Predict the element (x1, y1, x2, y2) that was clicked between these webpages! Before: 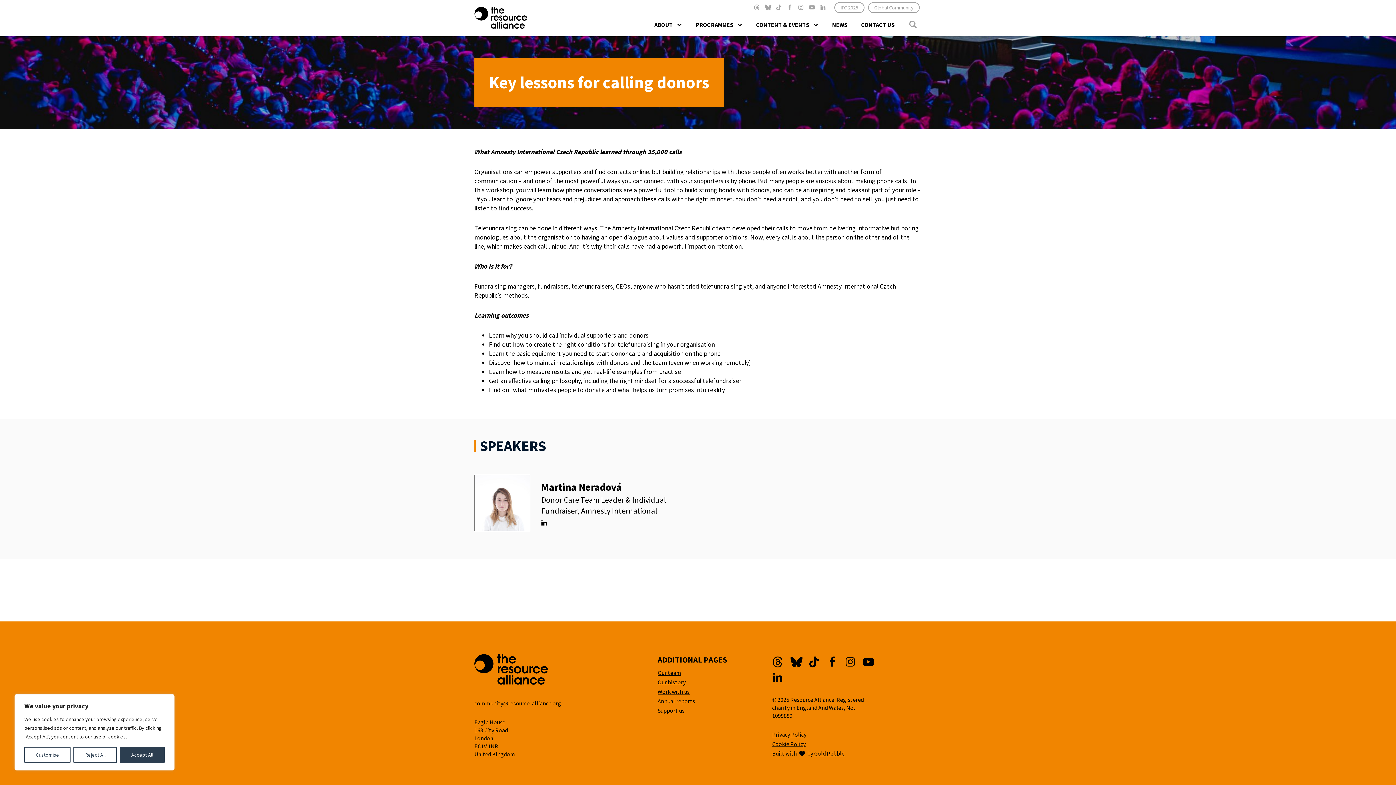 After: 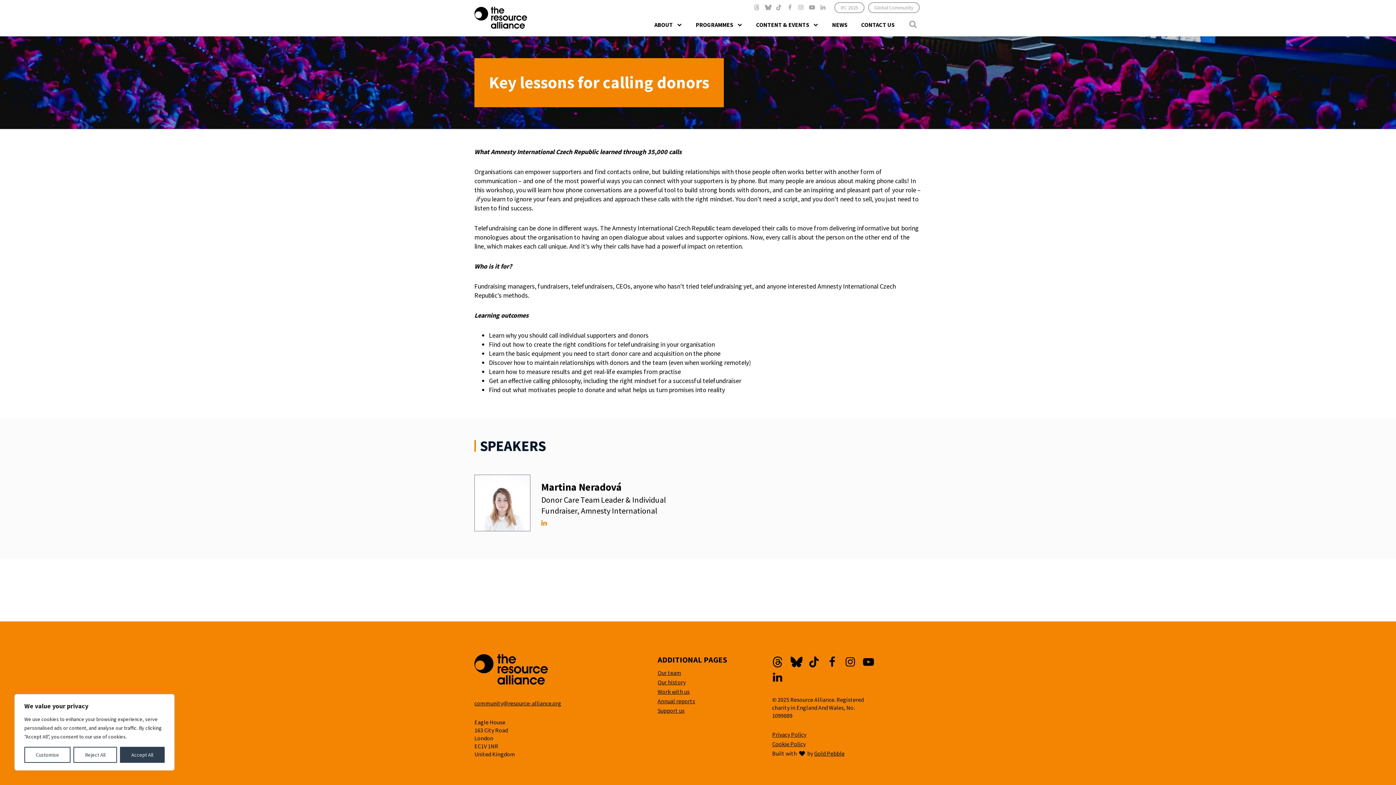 Action: label: Linkedin bbox: (539, 518, 548, 527)